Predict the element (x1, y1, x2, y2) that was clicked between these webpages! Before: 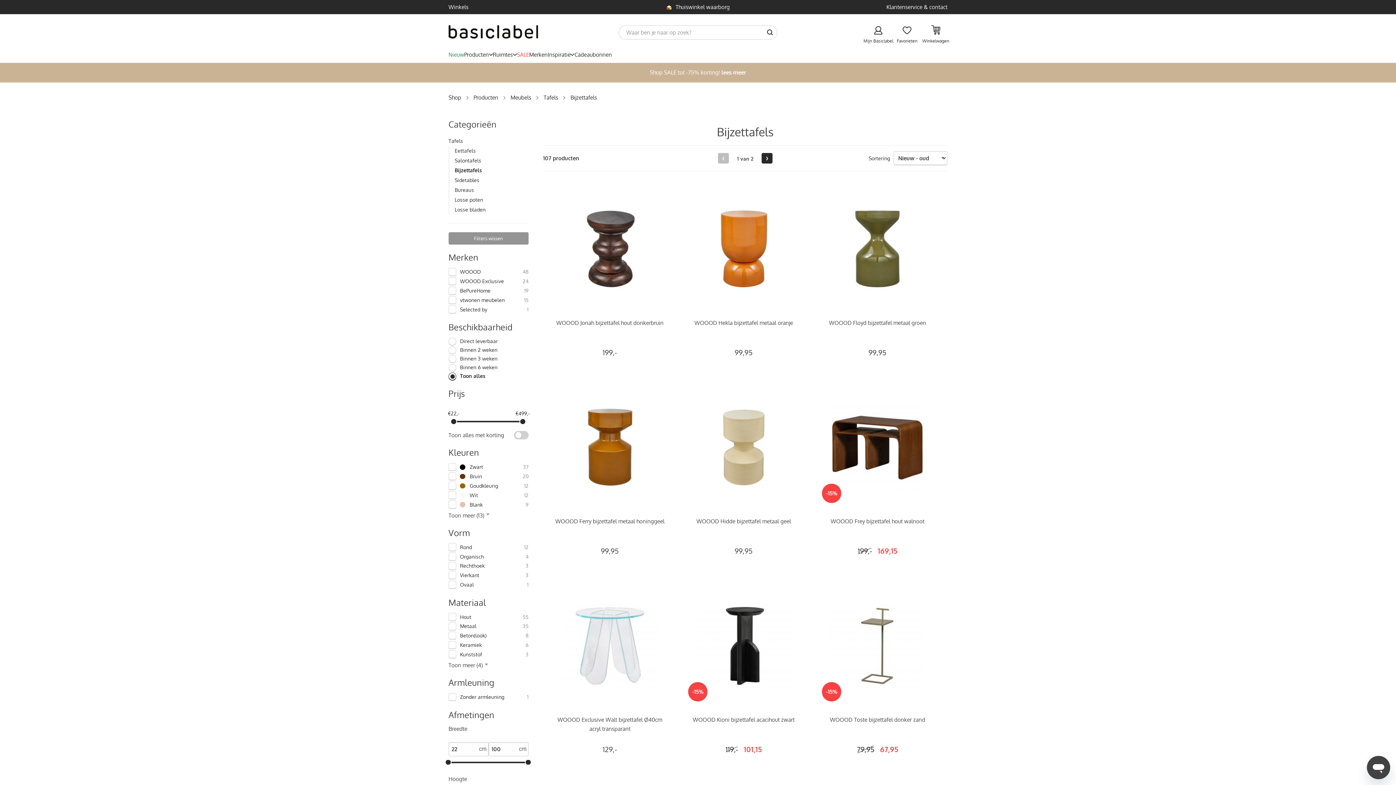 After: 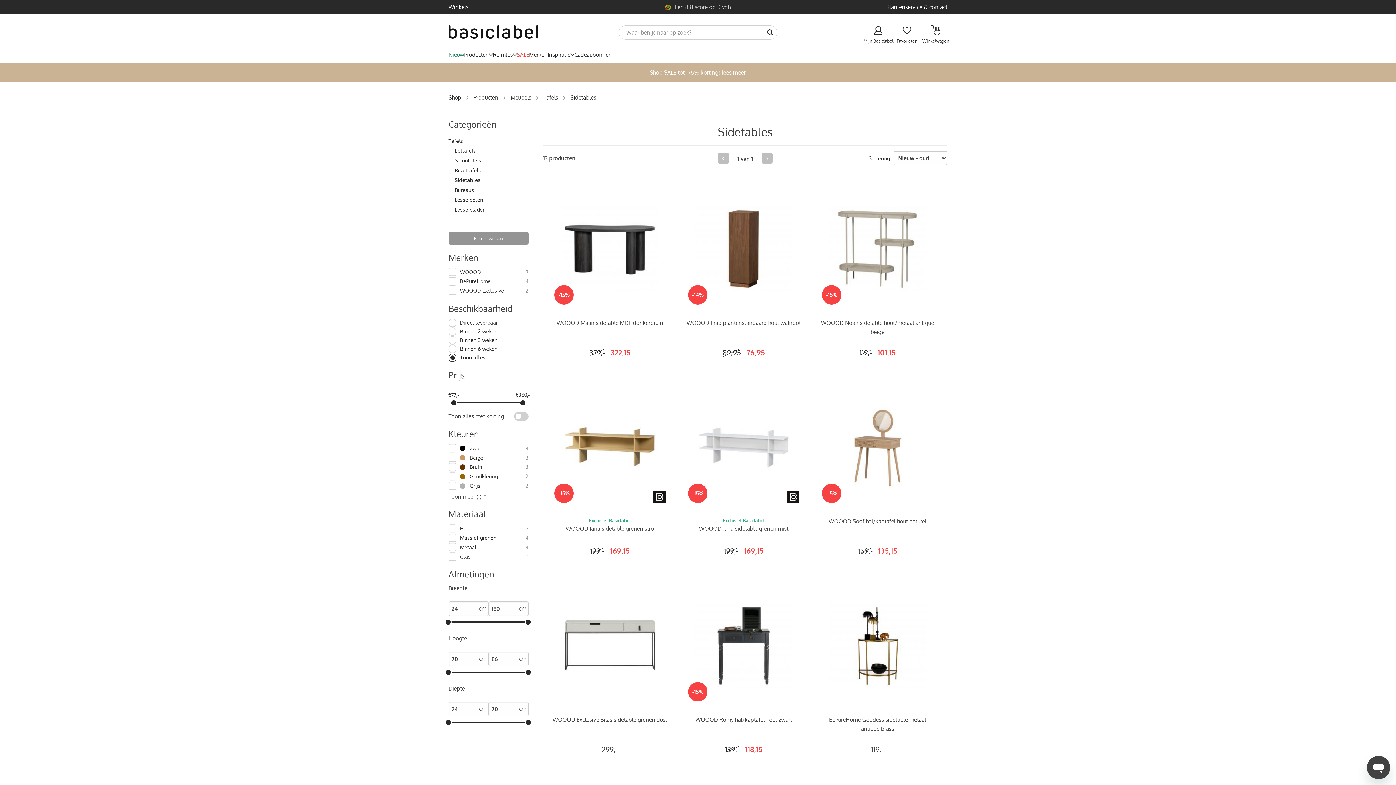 Action: bbox: (448, 175, 528, 185) label: Sidetables